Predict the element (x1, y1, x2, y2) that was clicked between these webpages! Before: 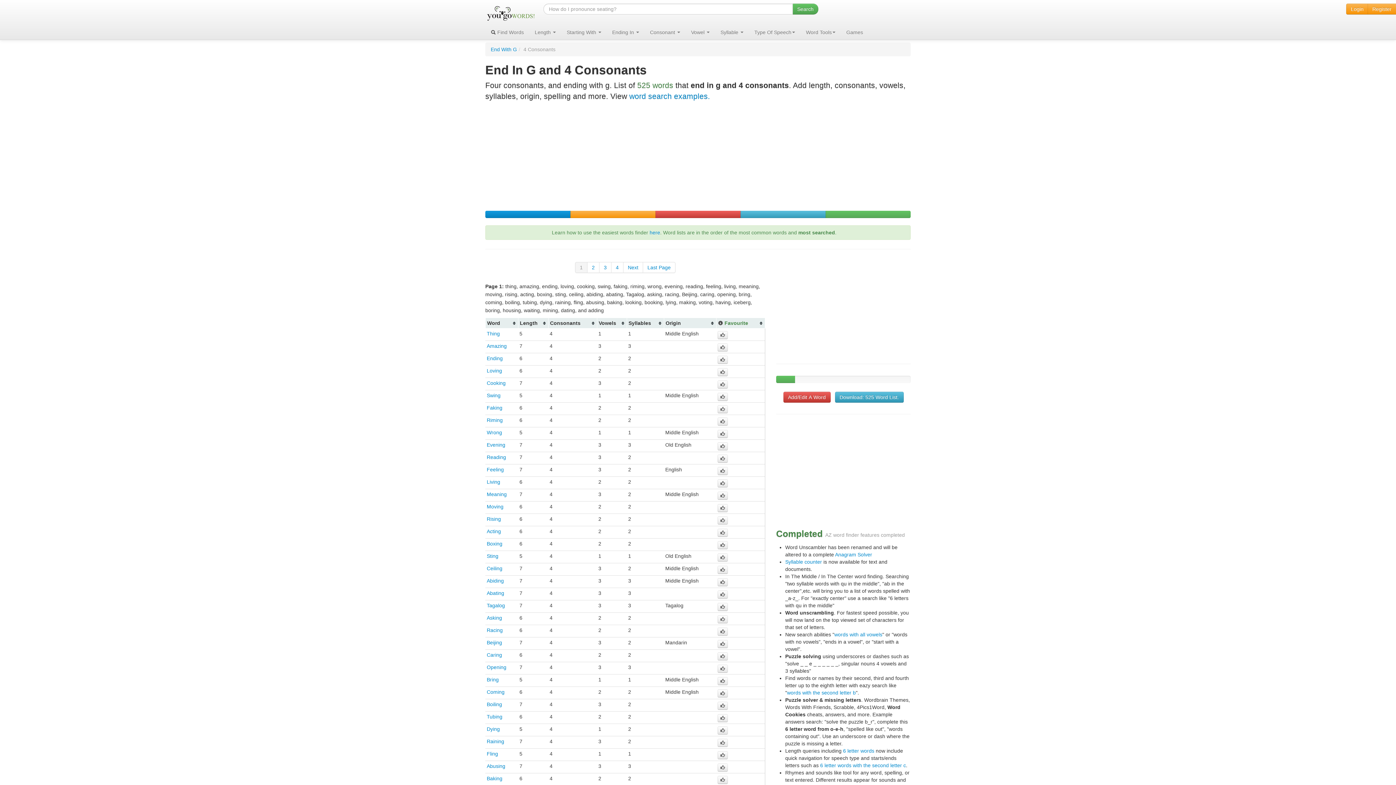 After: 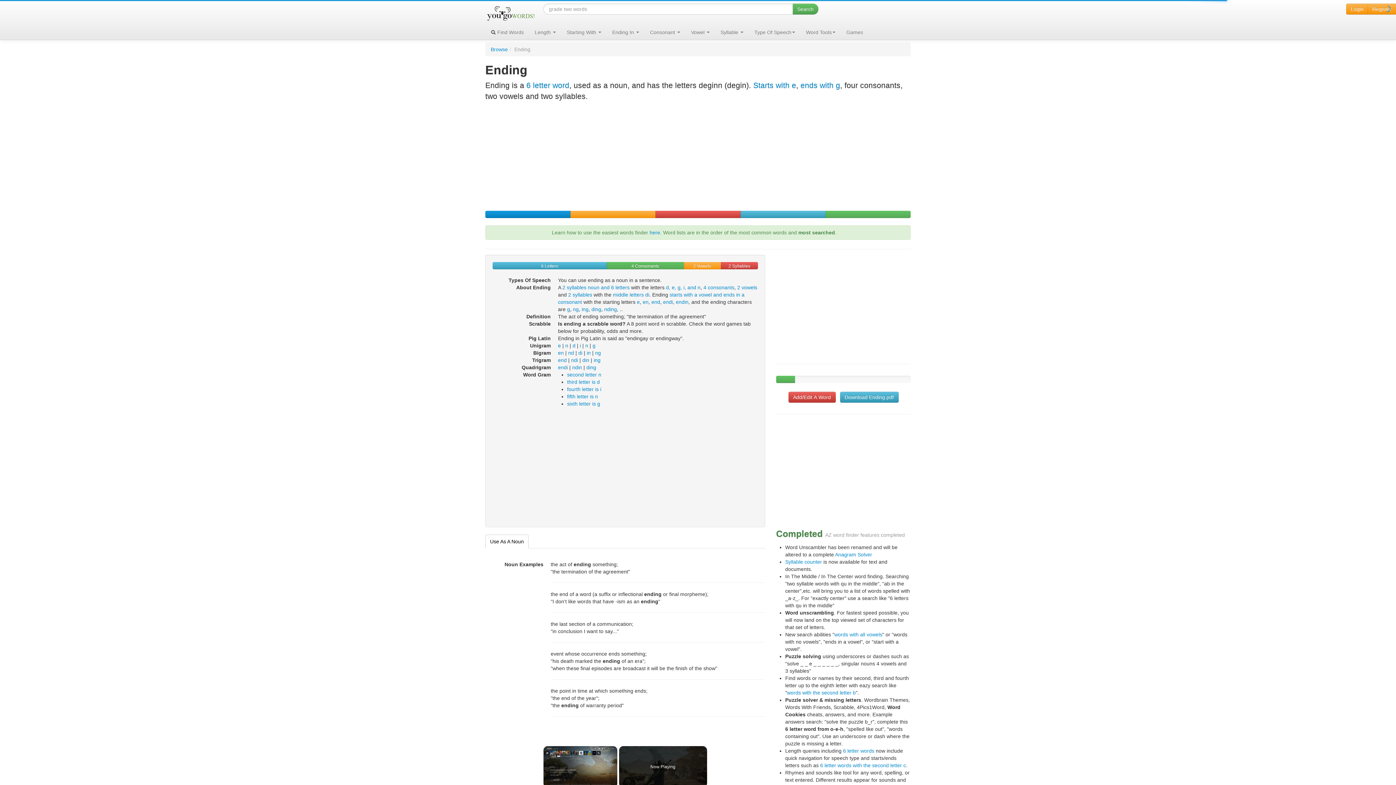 Action: bbox: (486, 355, 502, 361) label: Ending